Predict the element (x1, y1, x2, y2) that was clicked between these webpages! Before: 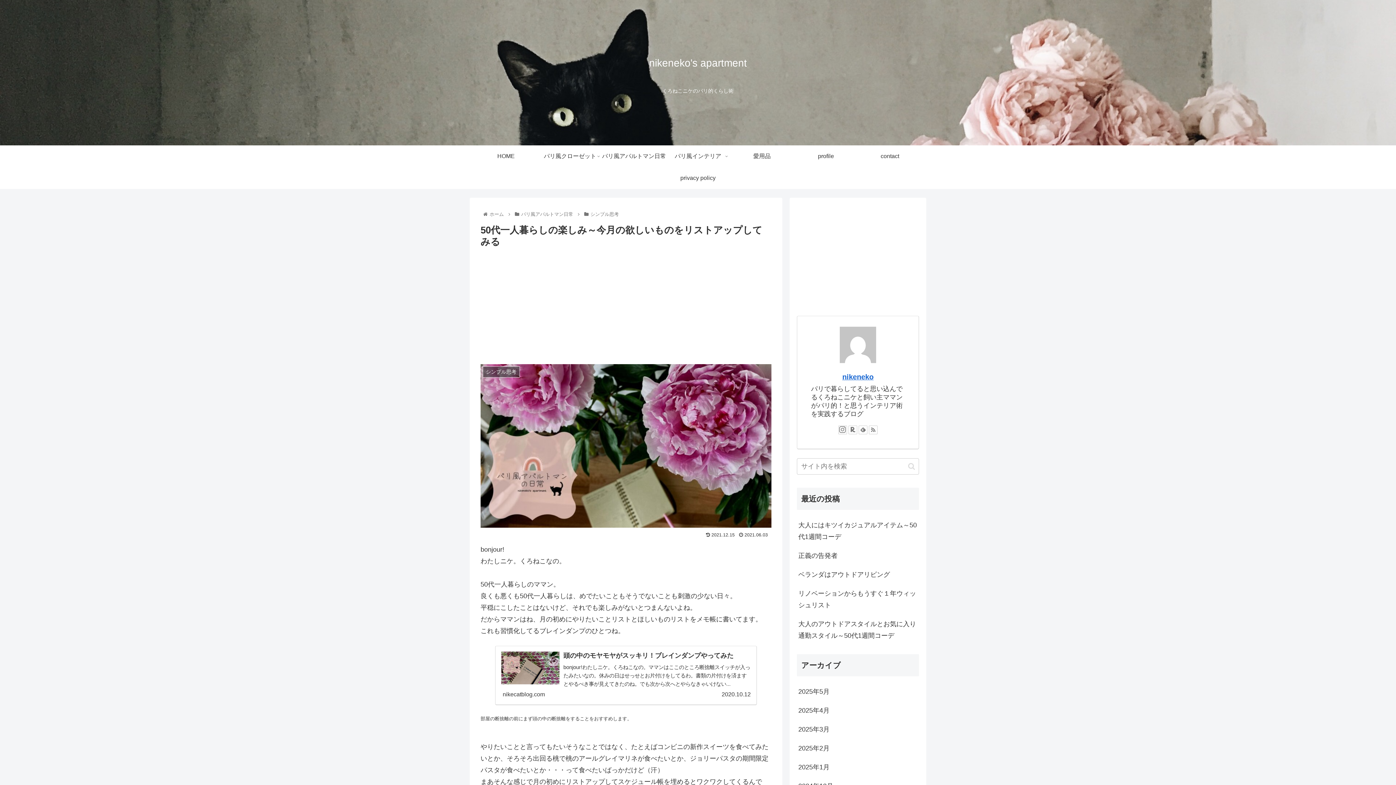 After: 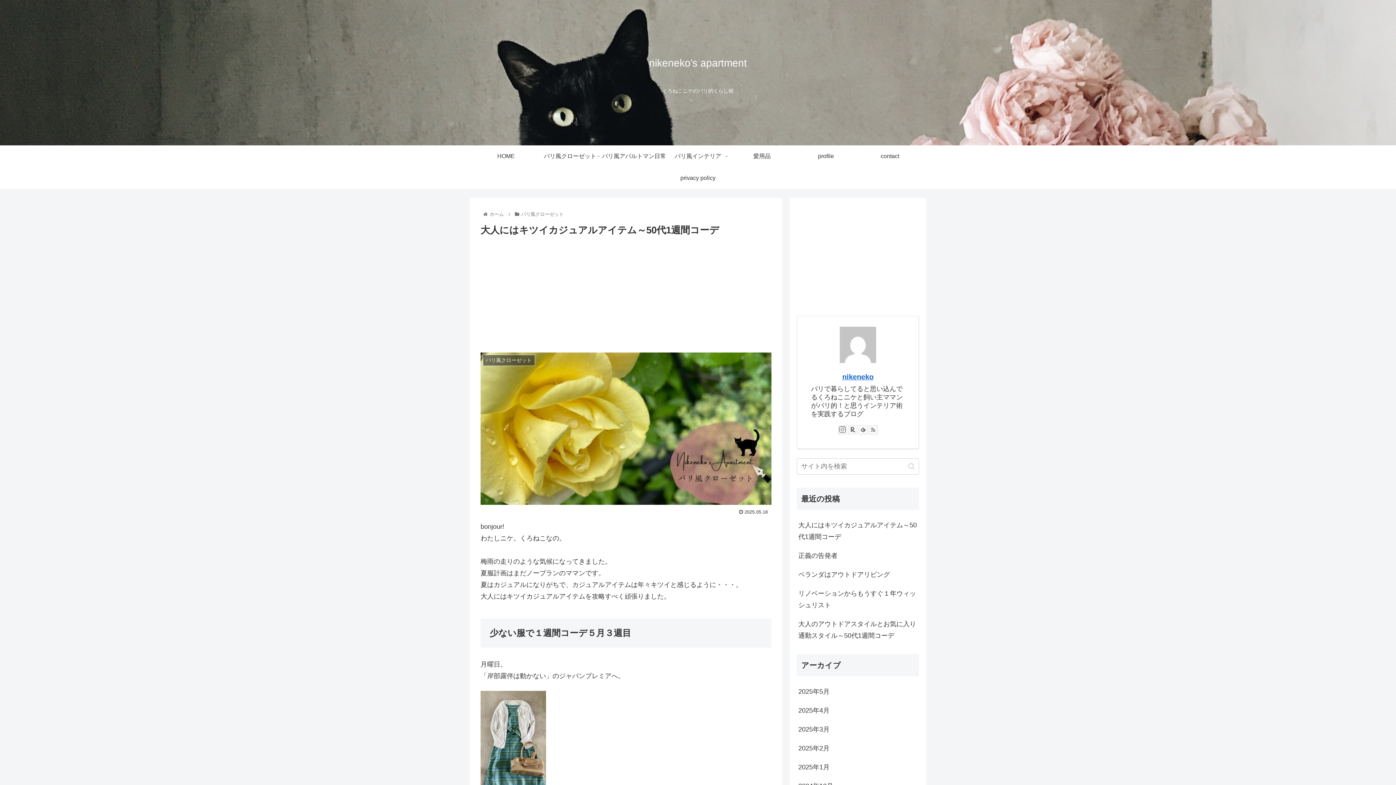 Action: bbox: (797, 516, 919, 546) label: 大人にはキツイカジュアルアイテム～50代1週間コーデ